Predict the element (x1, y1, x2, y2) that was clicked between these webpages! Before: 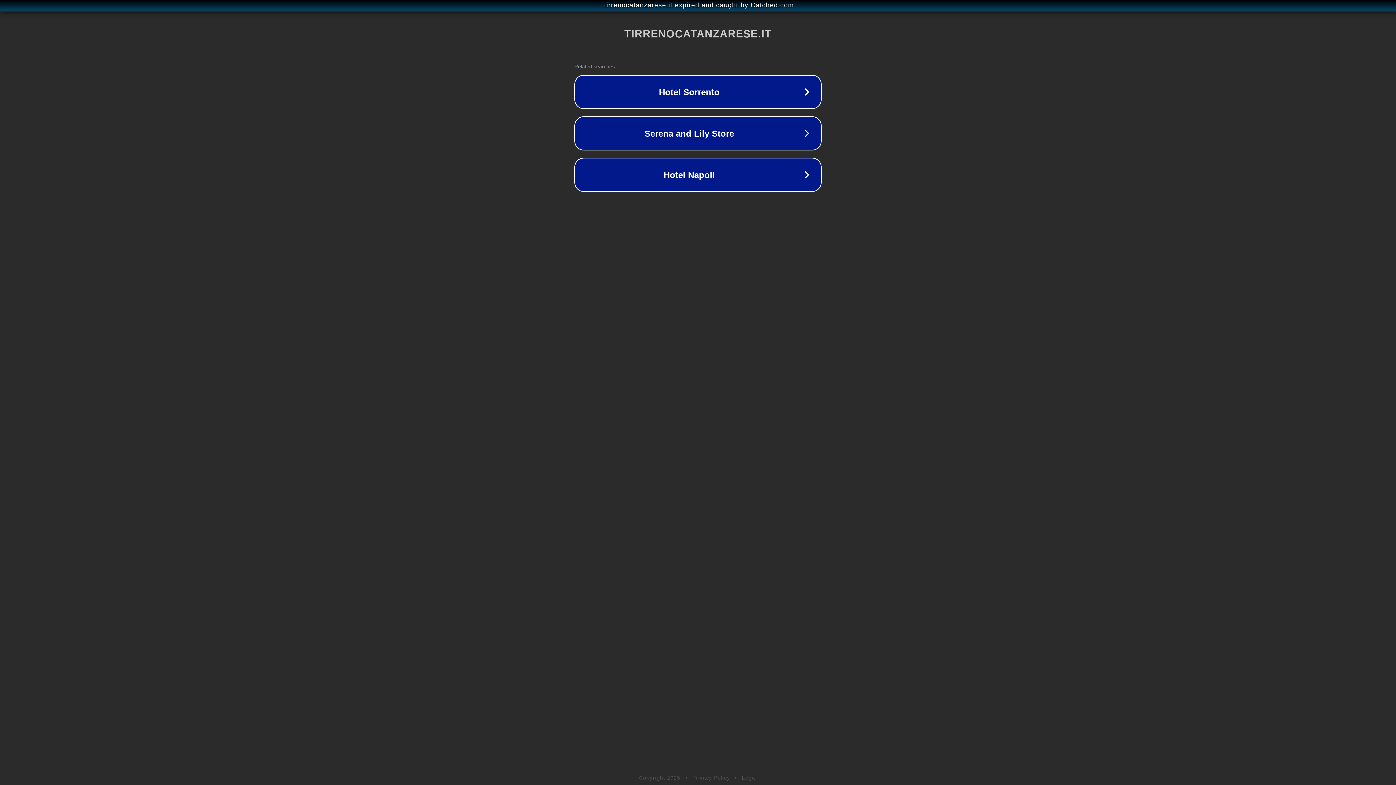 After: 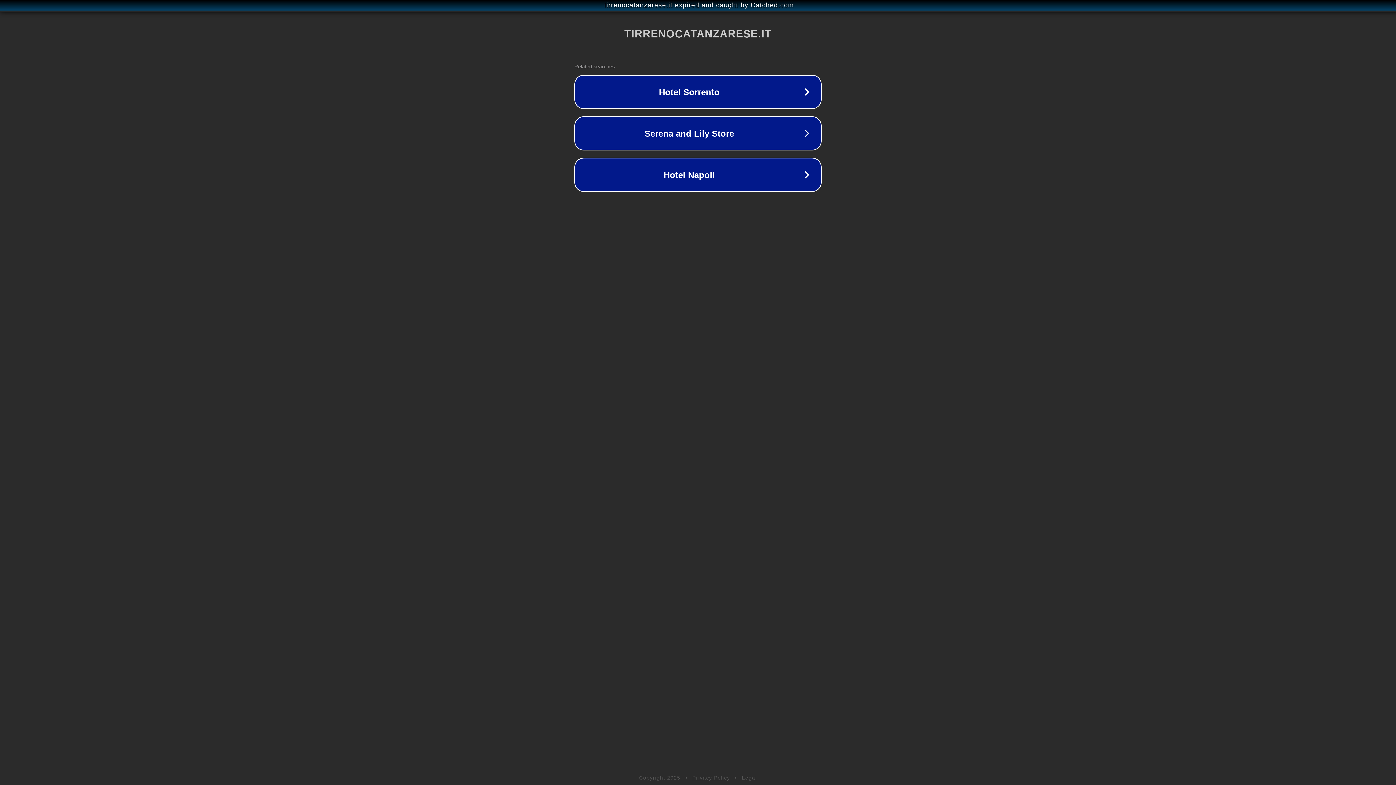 Action: label: Privacy Policy bbox: (692, 775, 730, 781)